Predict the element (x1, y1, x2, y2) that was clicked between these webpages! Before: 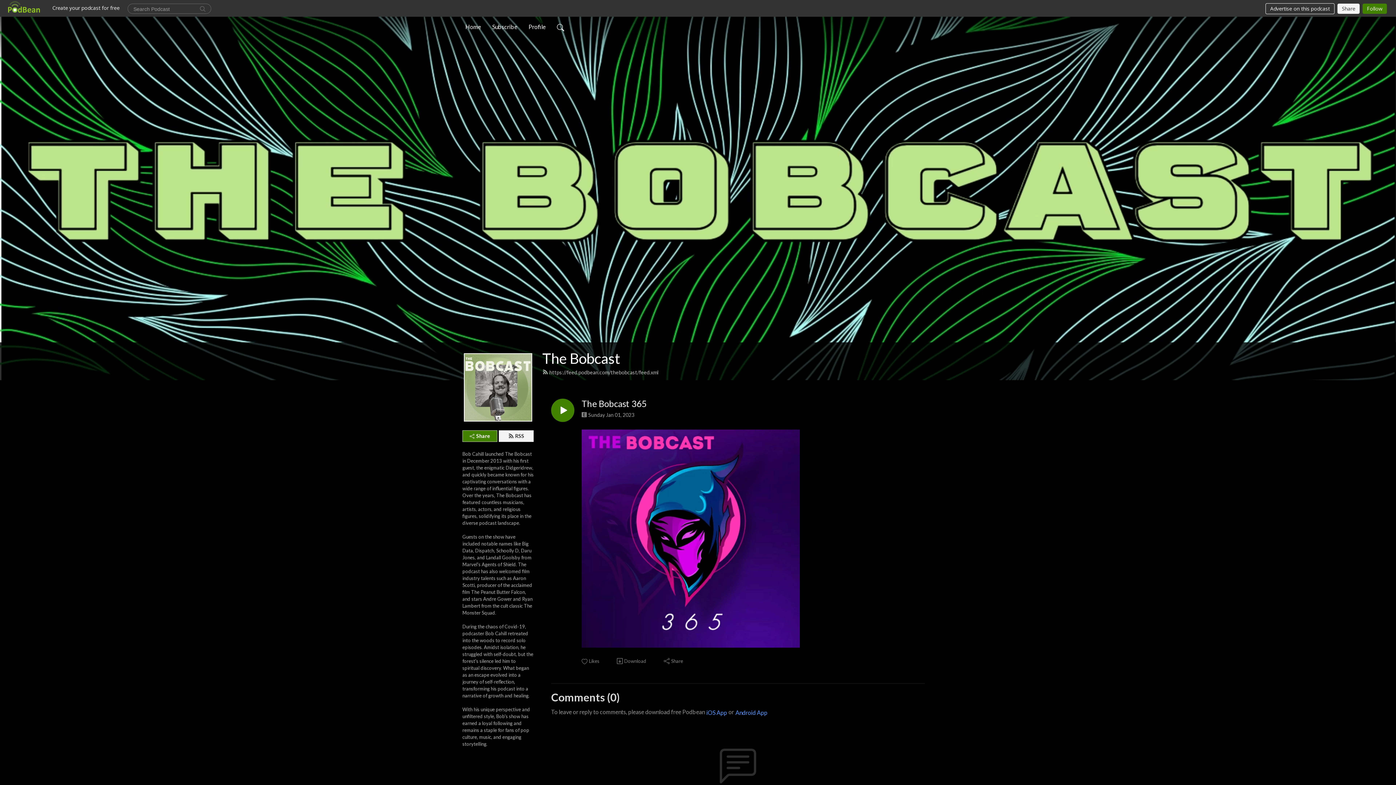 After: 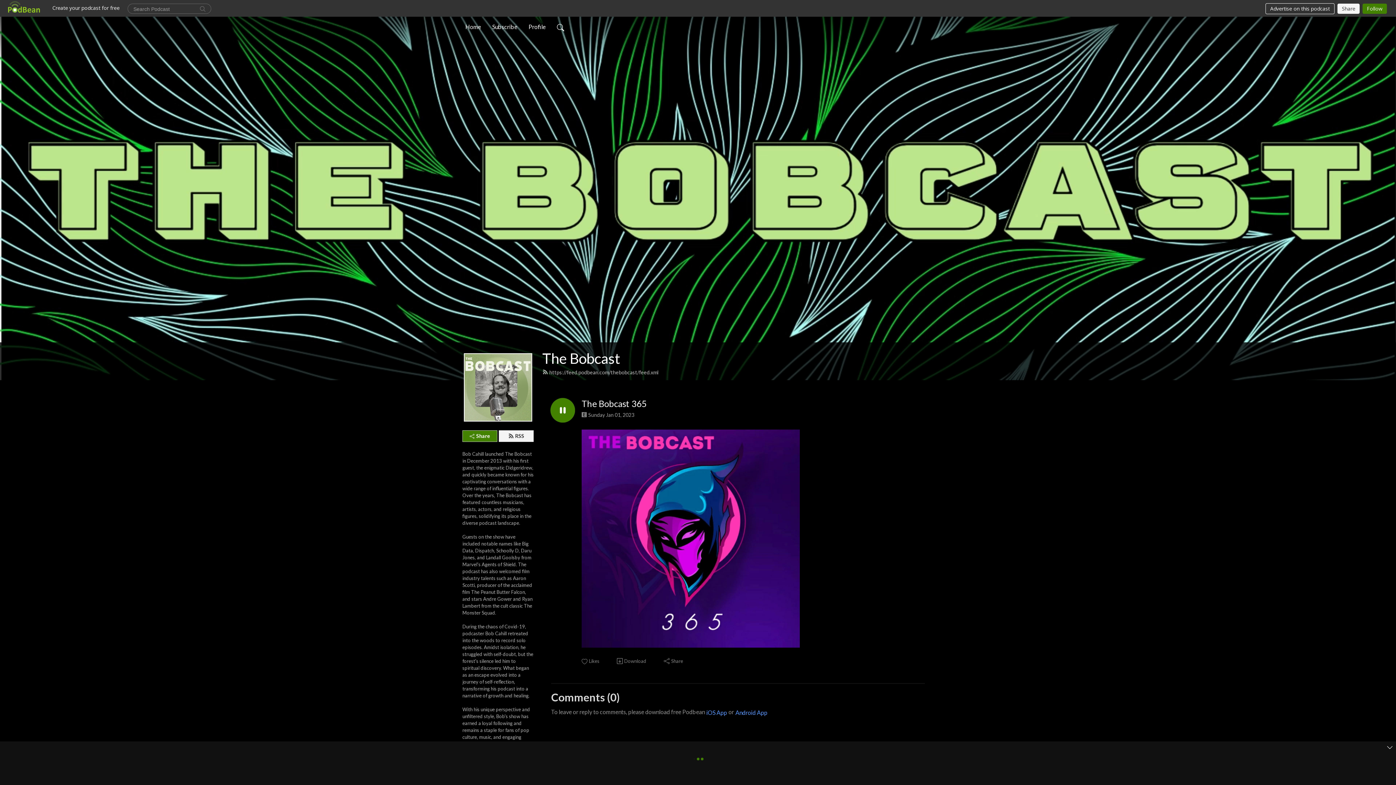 Action: bbox: (551, 398, 574, 422)